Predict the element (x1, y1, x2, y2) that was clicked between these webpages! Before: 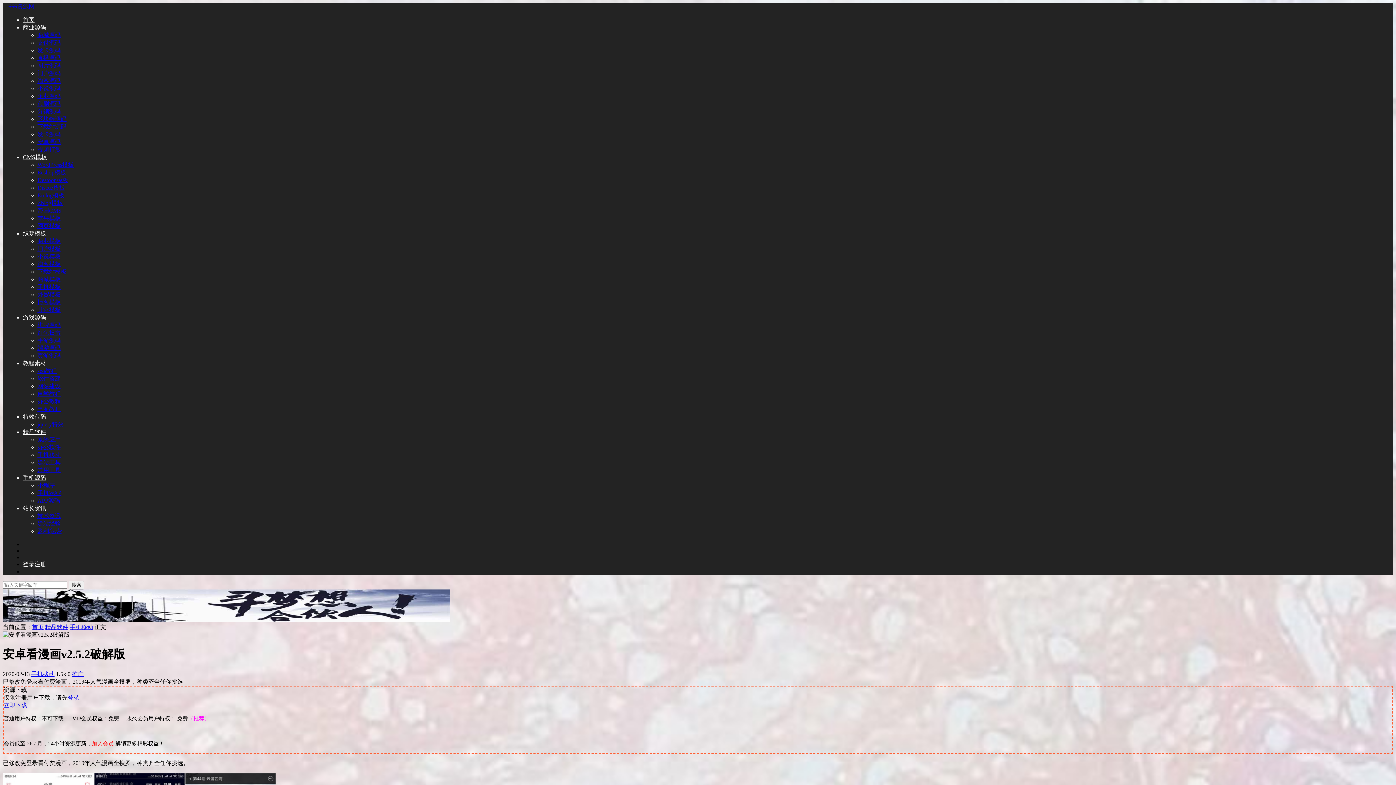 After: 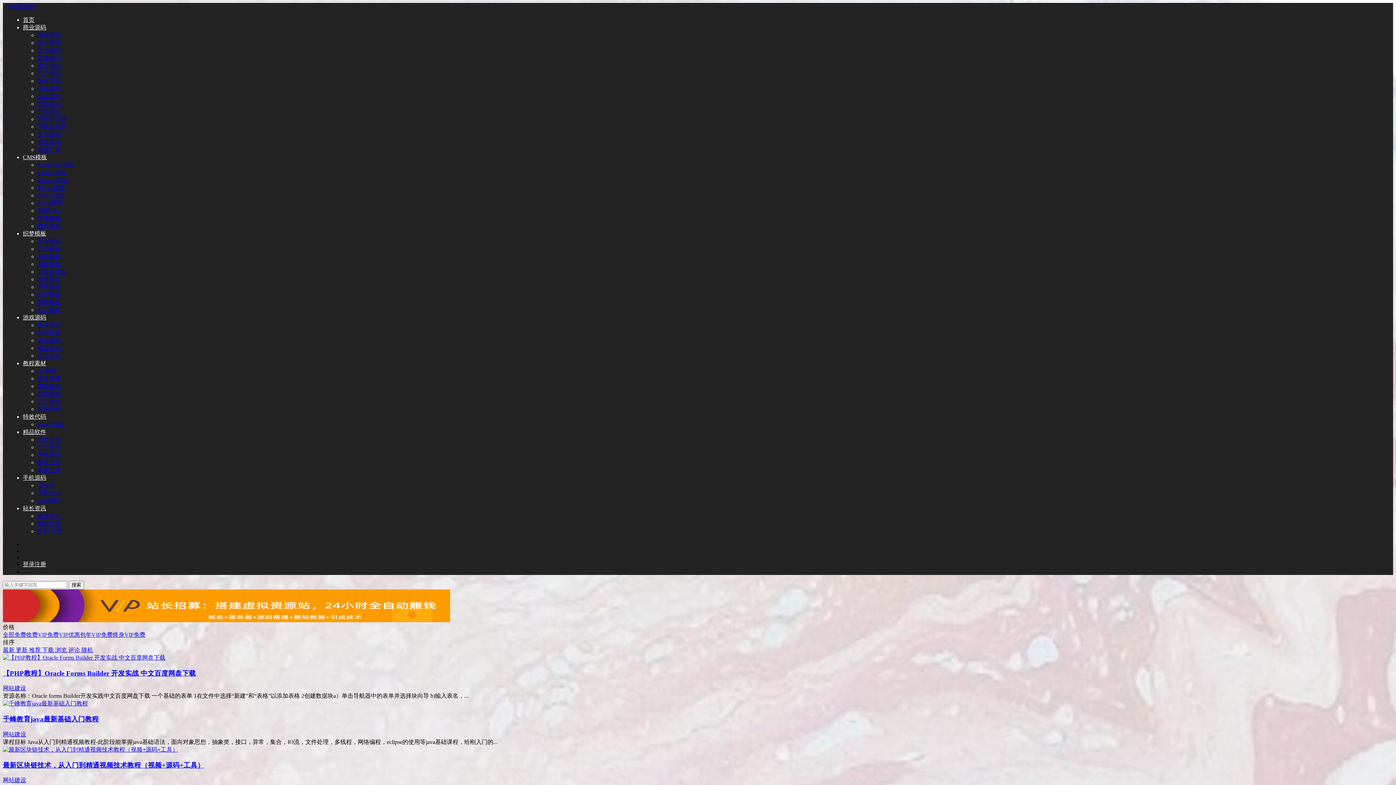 Action: label: 网站建设 bbox: (37, 383, 60, 389)